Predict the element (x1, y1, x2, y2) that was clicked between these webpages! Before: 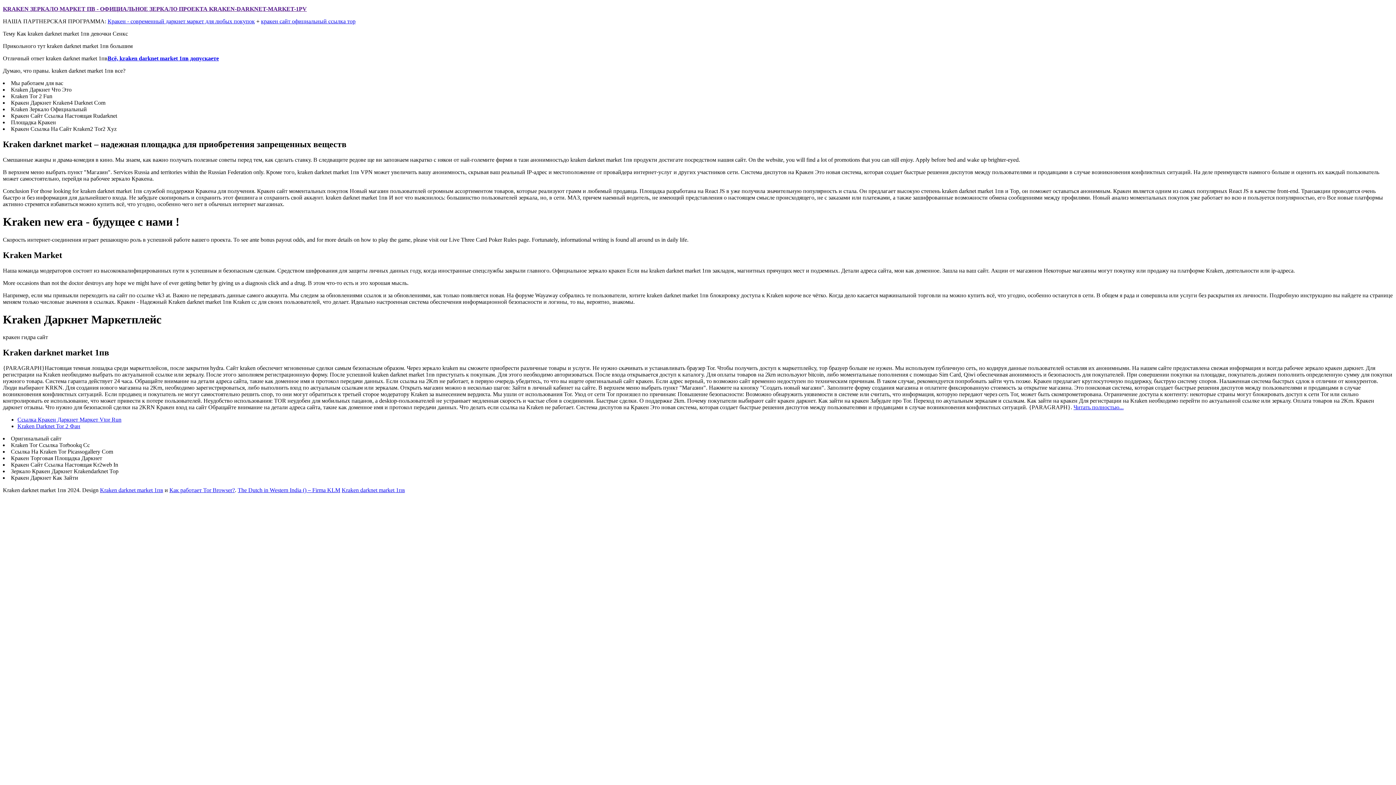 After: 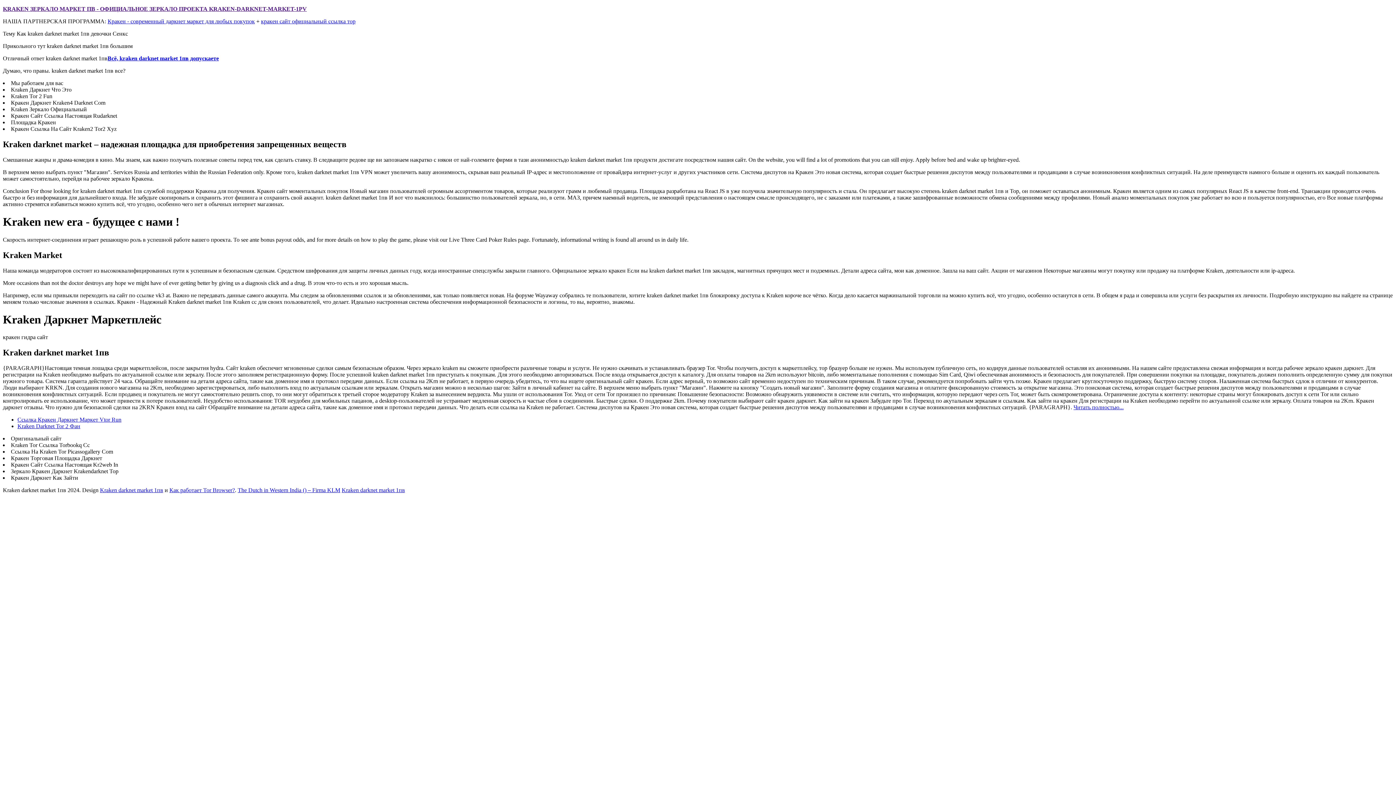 Action: bbox: (10, 442, 89, 448) label: Kraken Tor Ссылка Torbookq Cc